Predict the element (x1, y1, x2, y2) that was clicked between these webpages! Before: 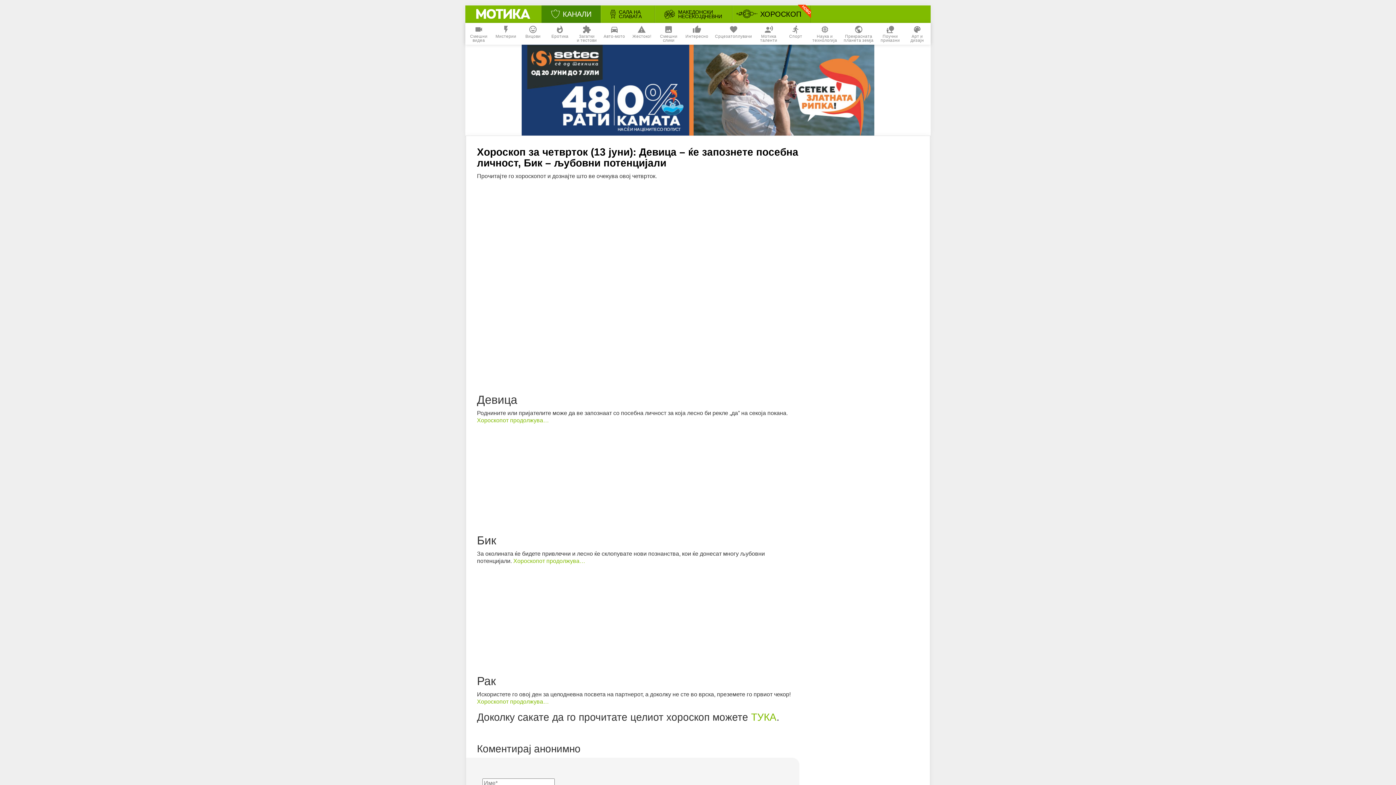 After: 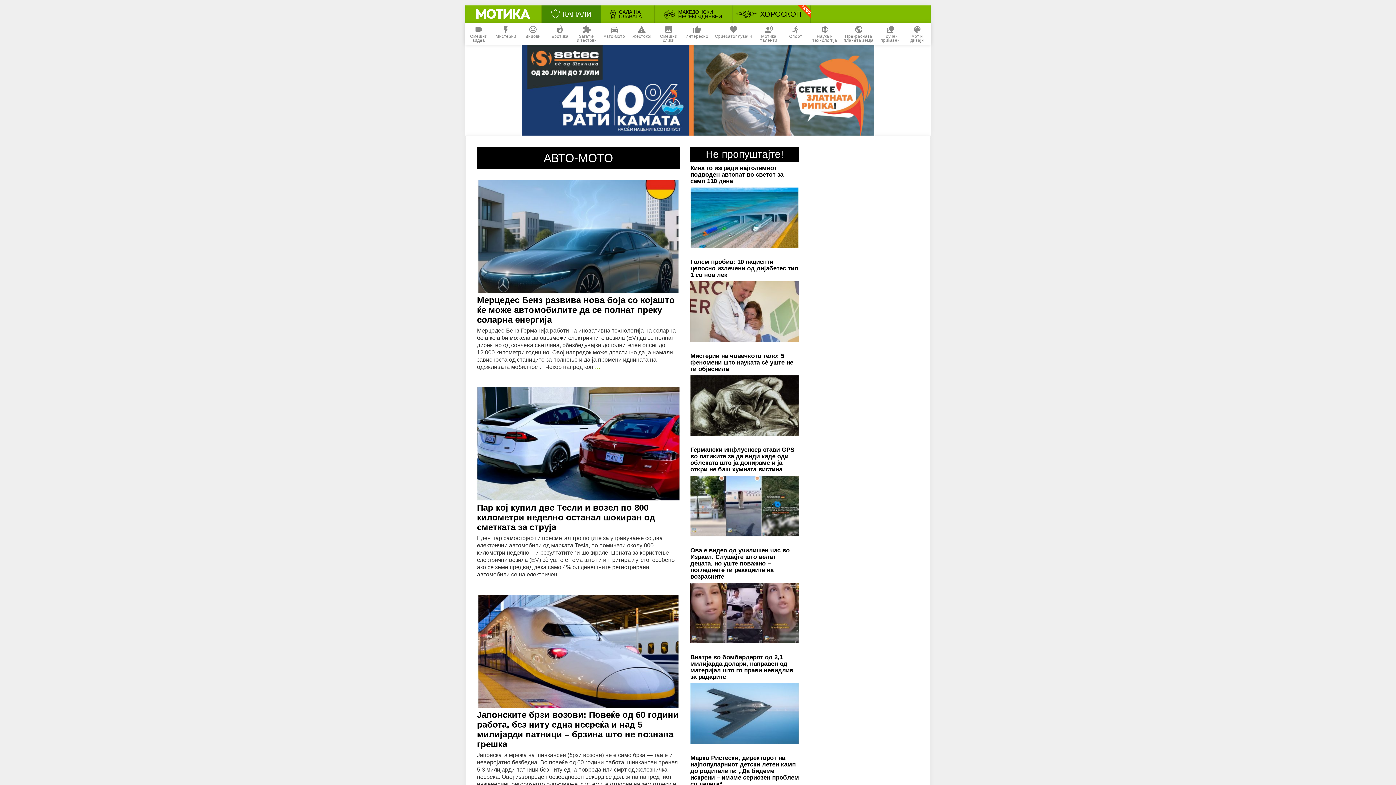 Action: bbox: (600, 22, 628, 44) label: 
Авто-мото
 